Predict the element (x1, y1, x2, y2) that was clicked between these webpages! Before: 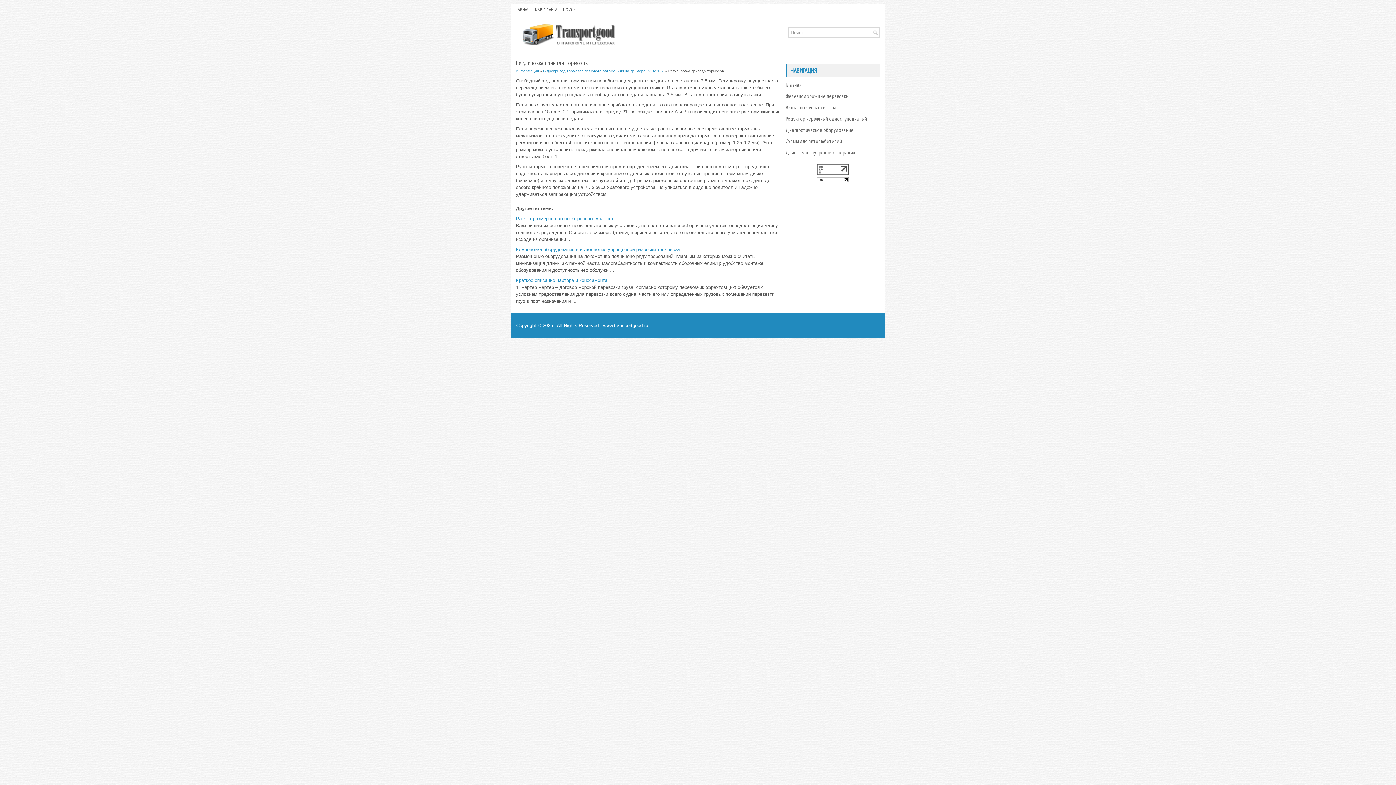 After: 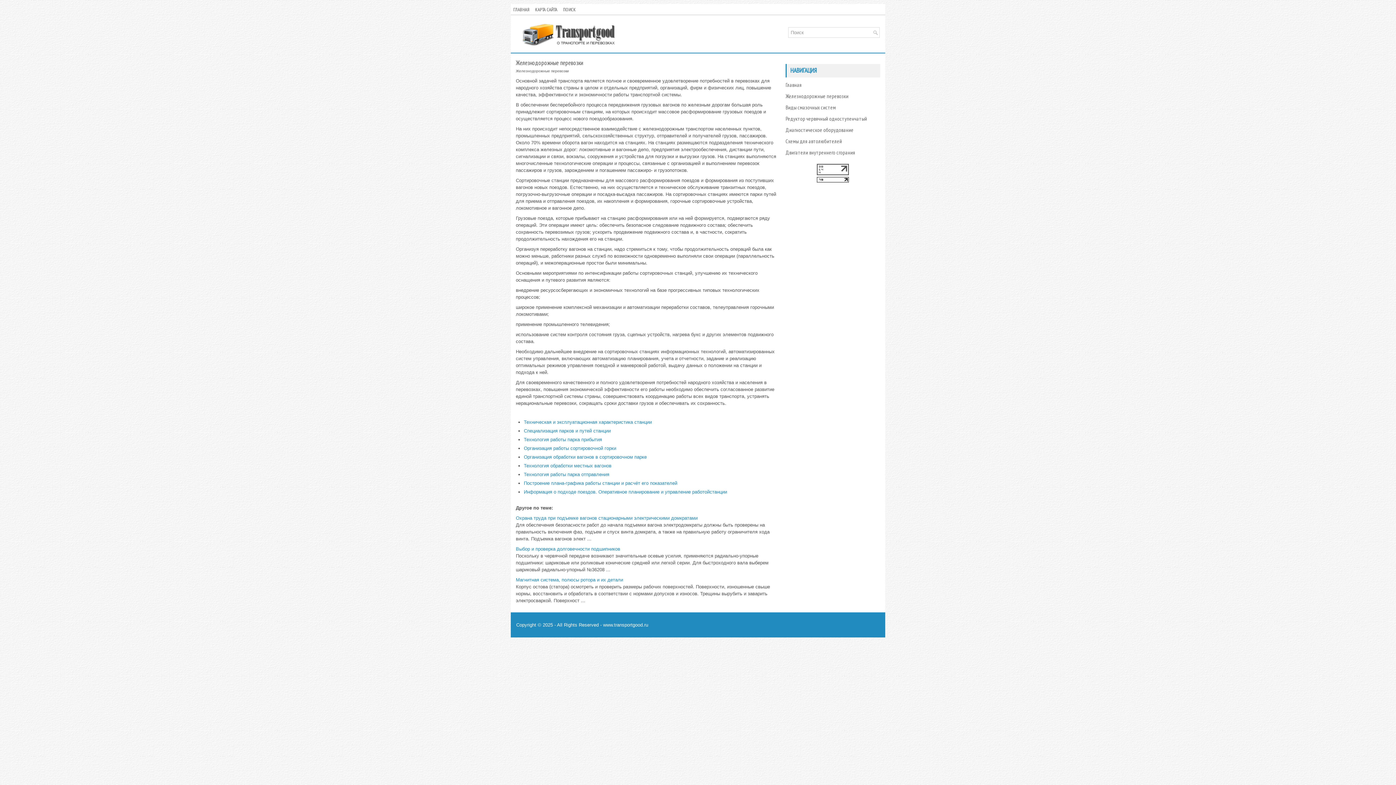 Action: bbox: (785, 92, 848, 99) label: Железнодорожные перевозки